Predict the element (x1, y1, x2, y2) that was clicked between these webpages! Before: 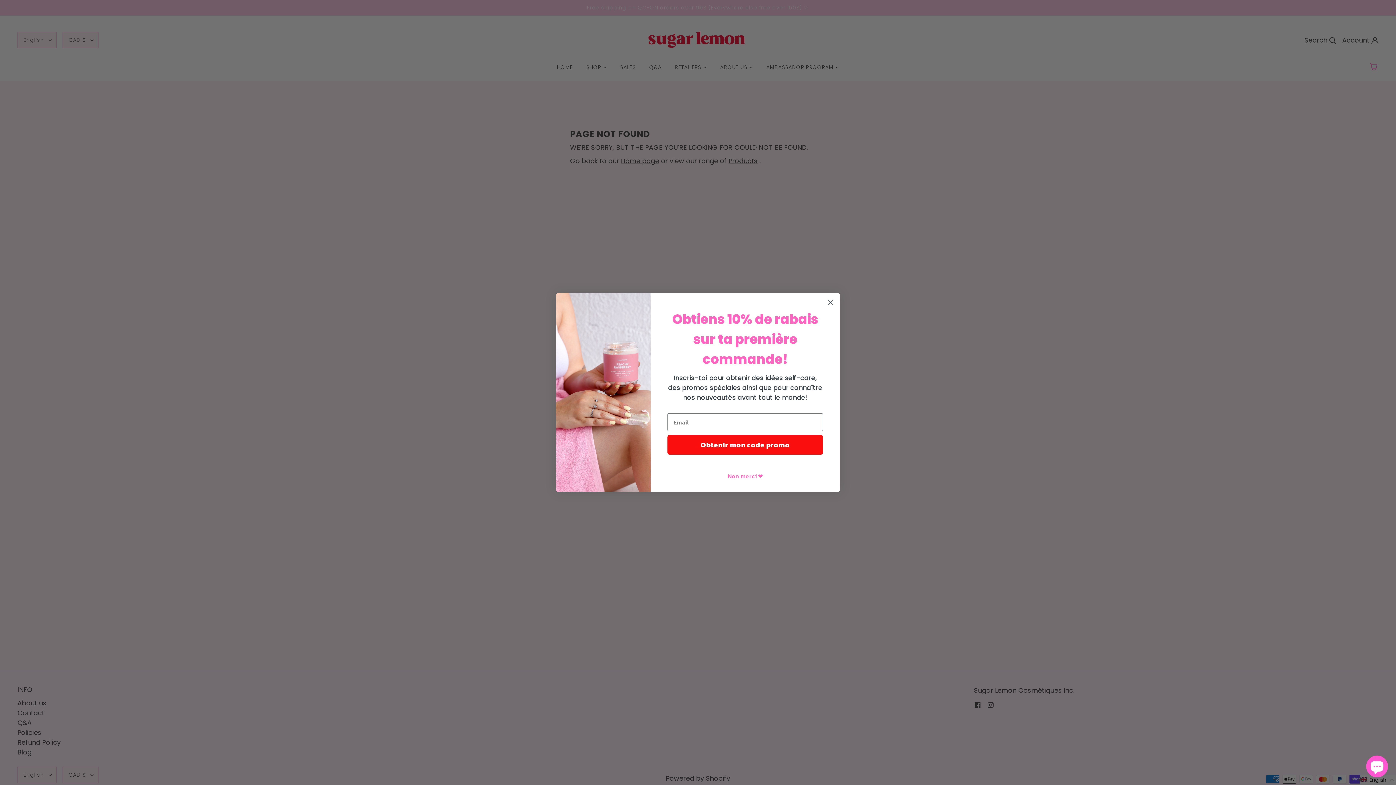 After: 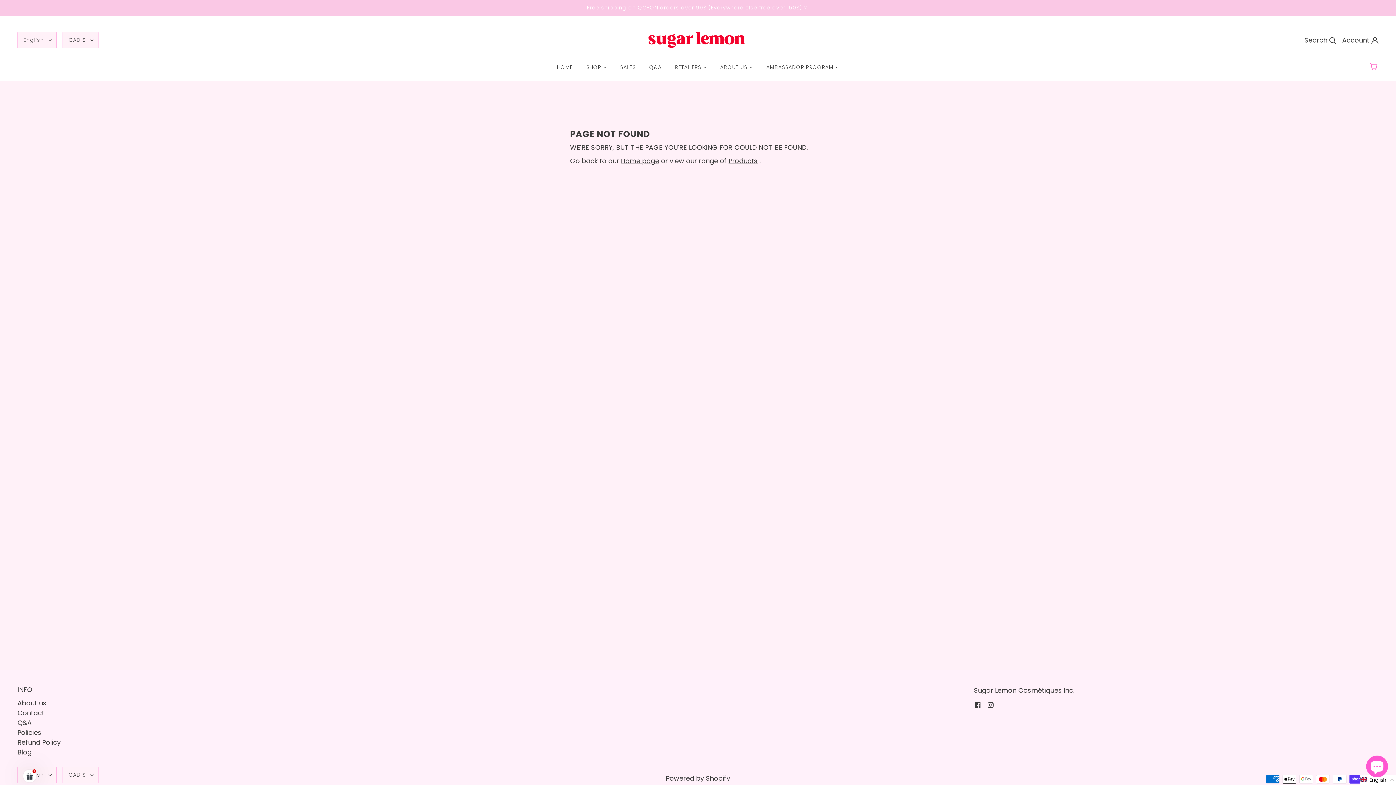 Action: bbox: (824, 296, 837, 308) label: Close dialog